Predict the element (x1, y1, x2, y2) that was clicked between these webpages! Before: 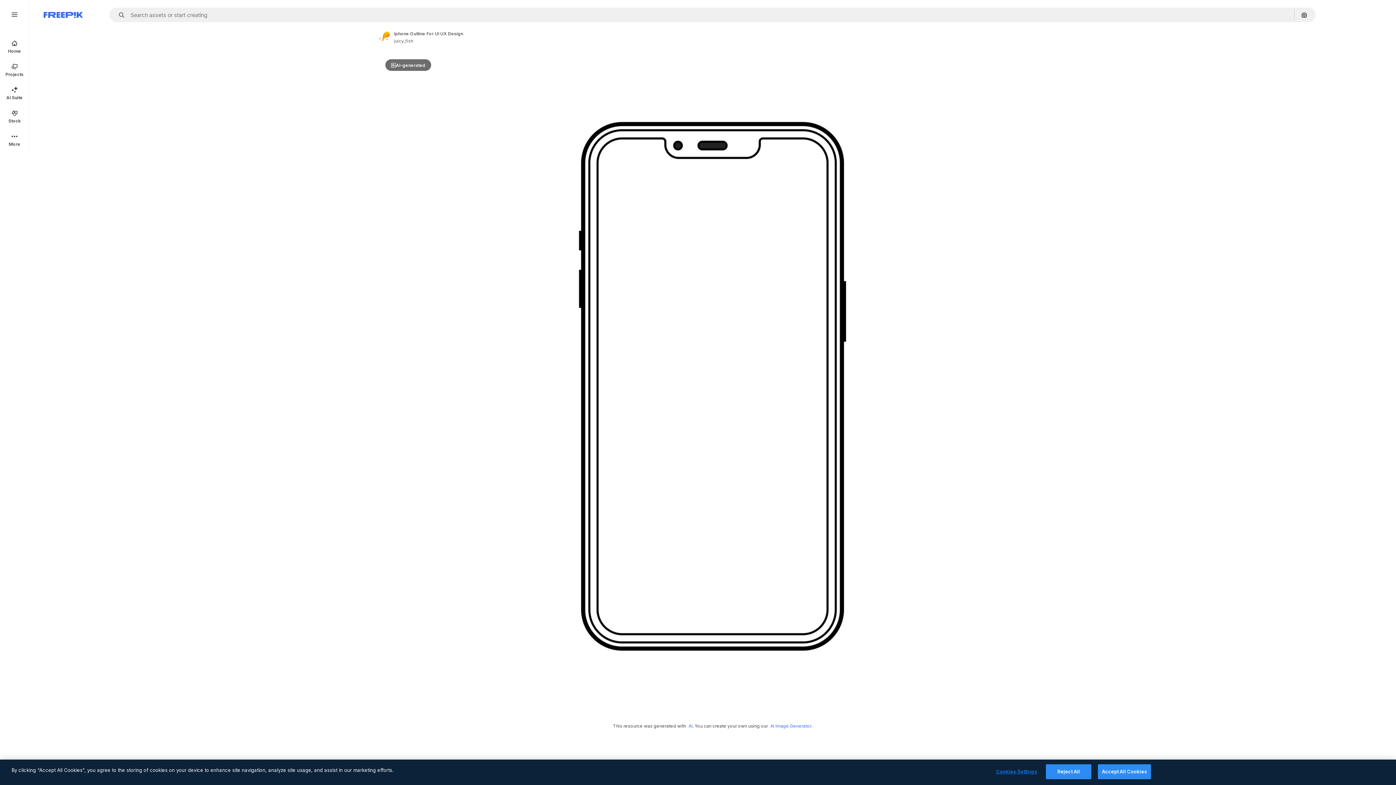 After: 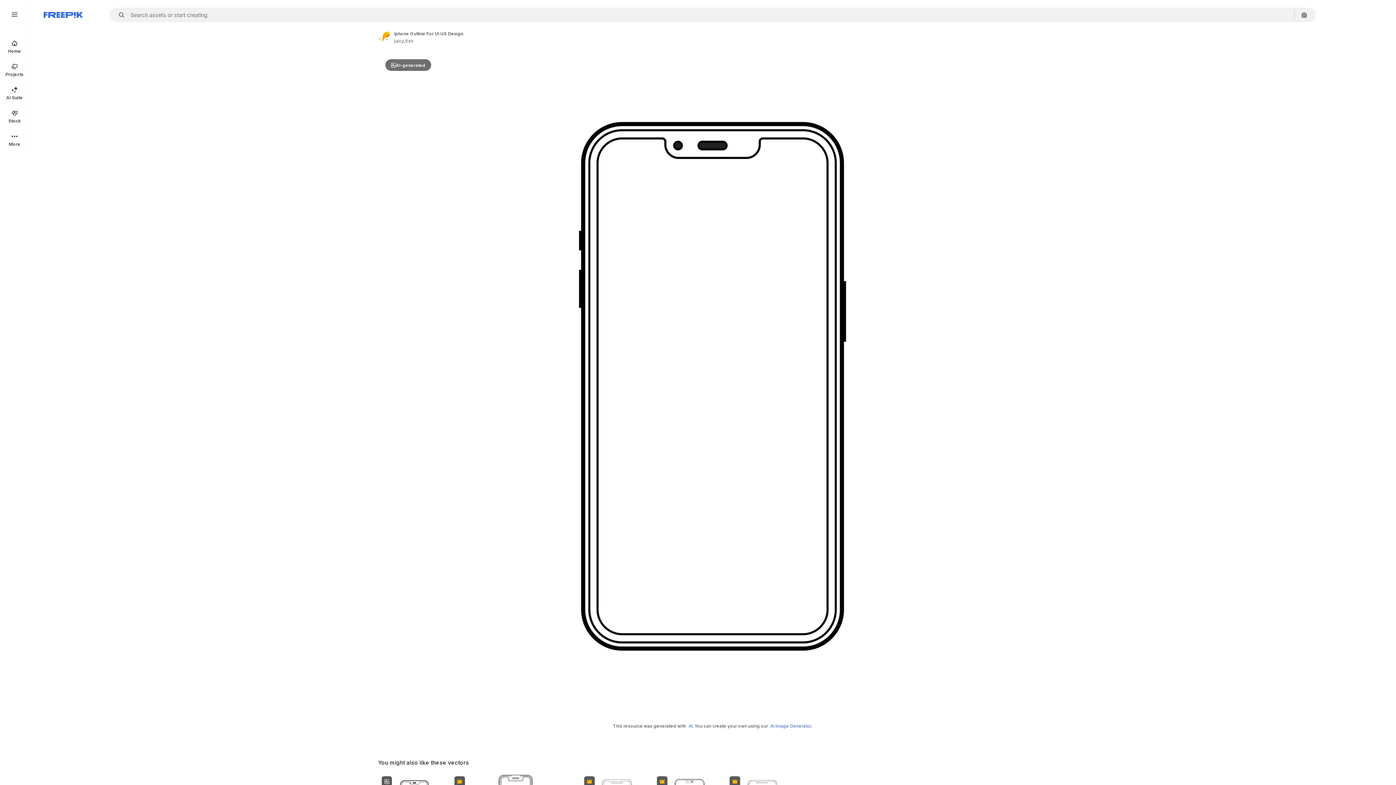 Action: bbox: (1046, 764, 1091, 779) label: Reject All